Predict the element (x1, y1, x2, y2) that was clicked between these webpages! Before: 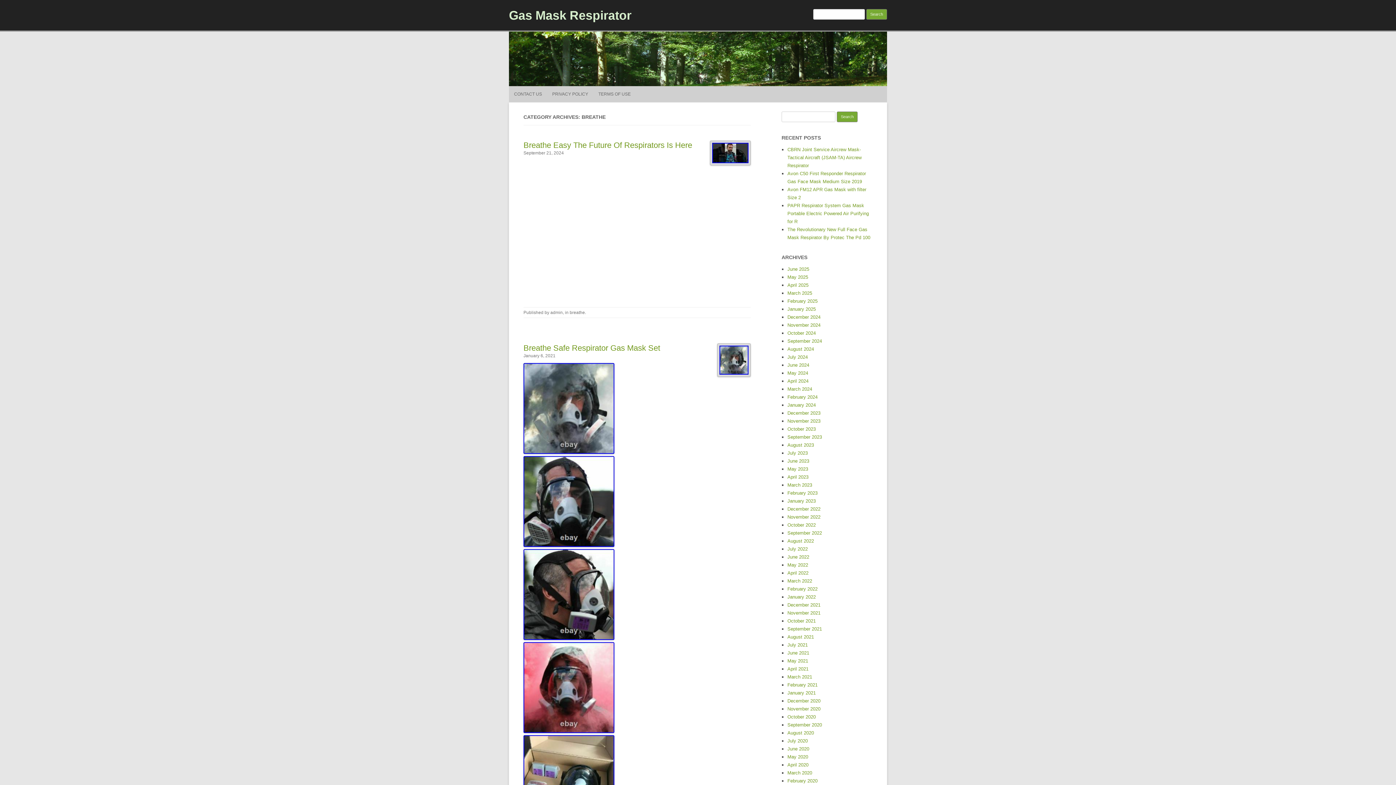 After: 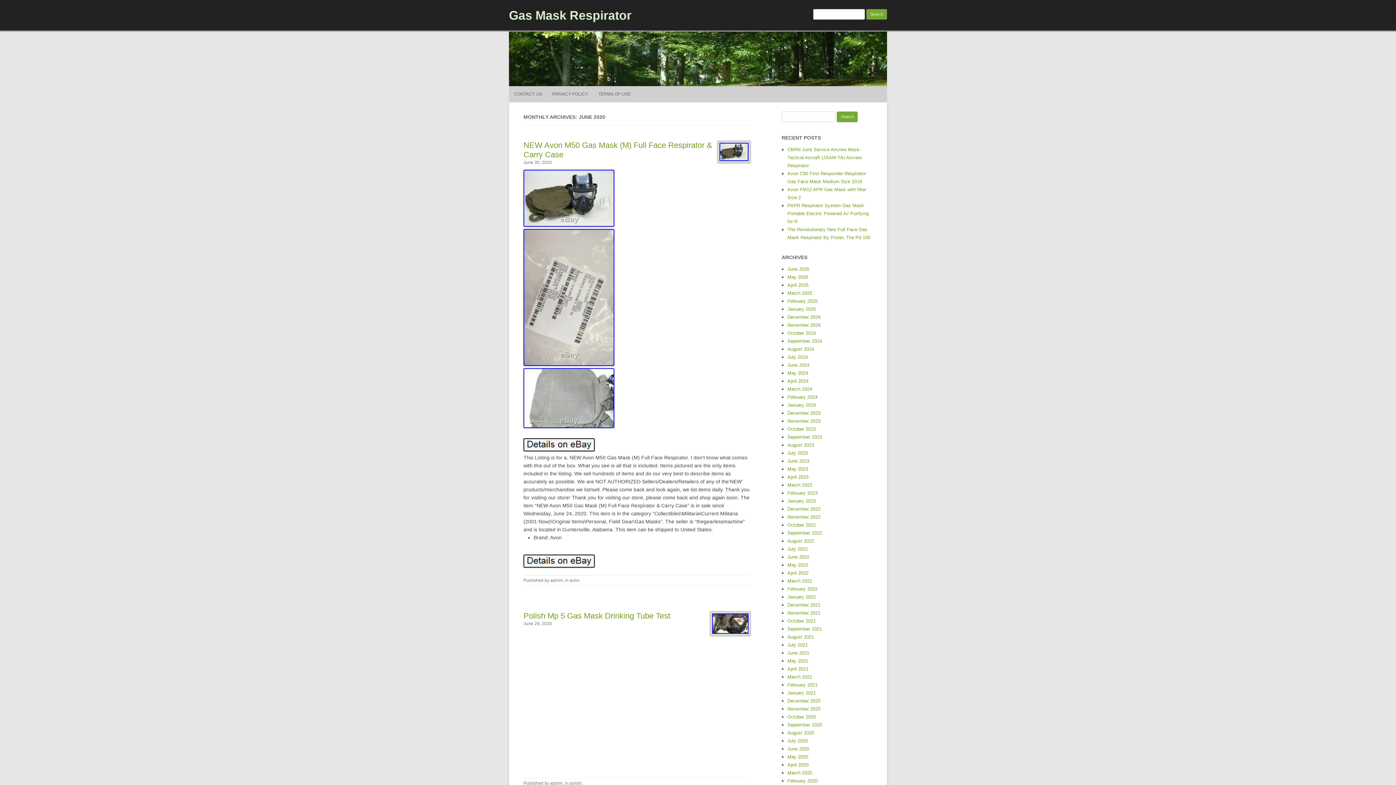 Action: label: June 2020 bbox: (787, 746, 809, 752)